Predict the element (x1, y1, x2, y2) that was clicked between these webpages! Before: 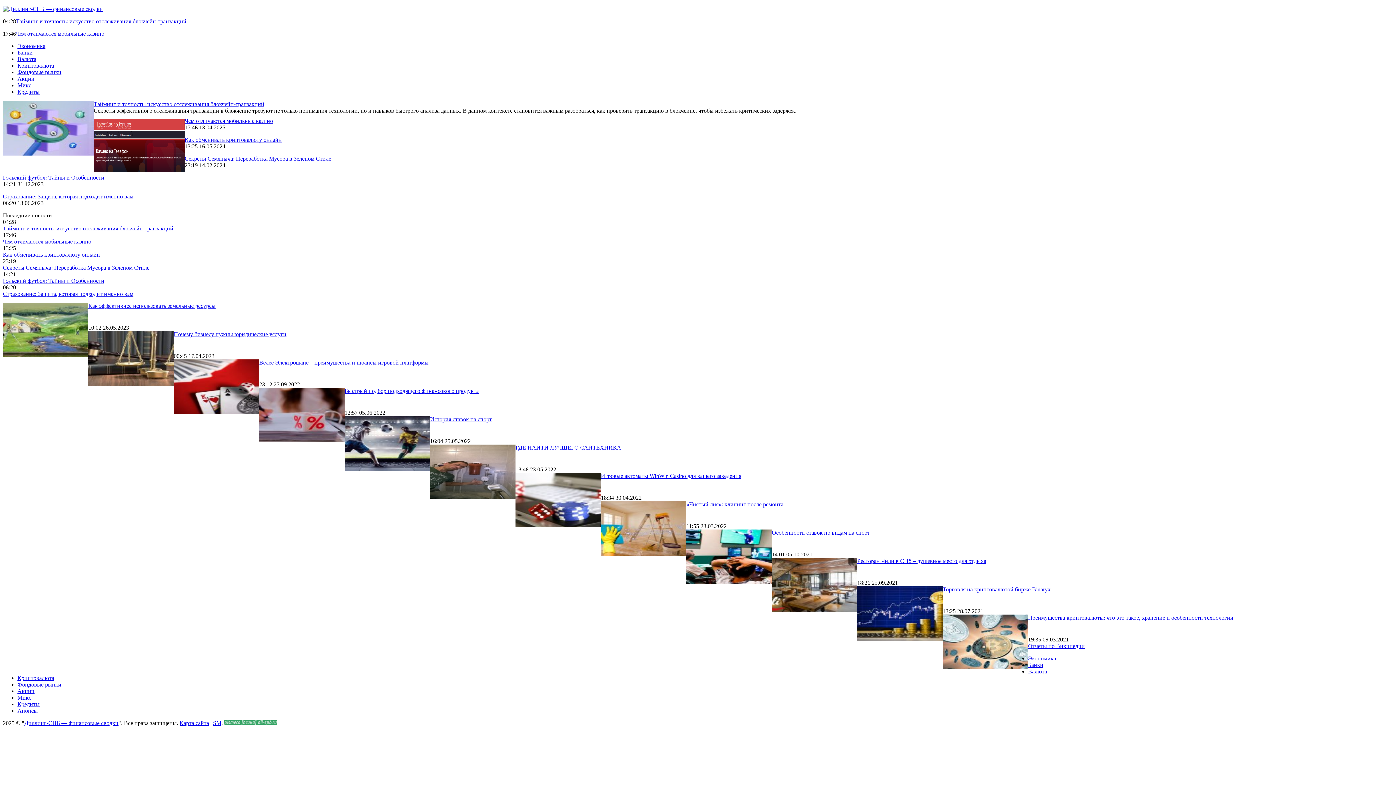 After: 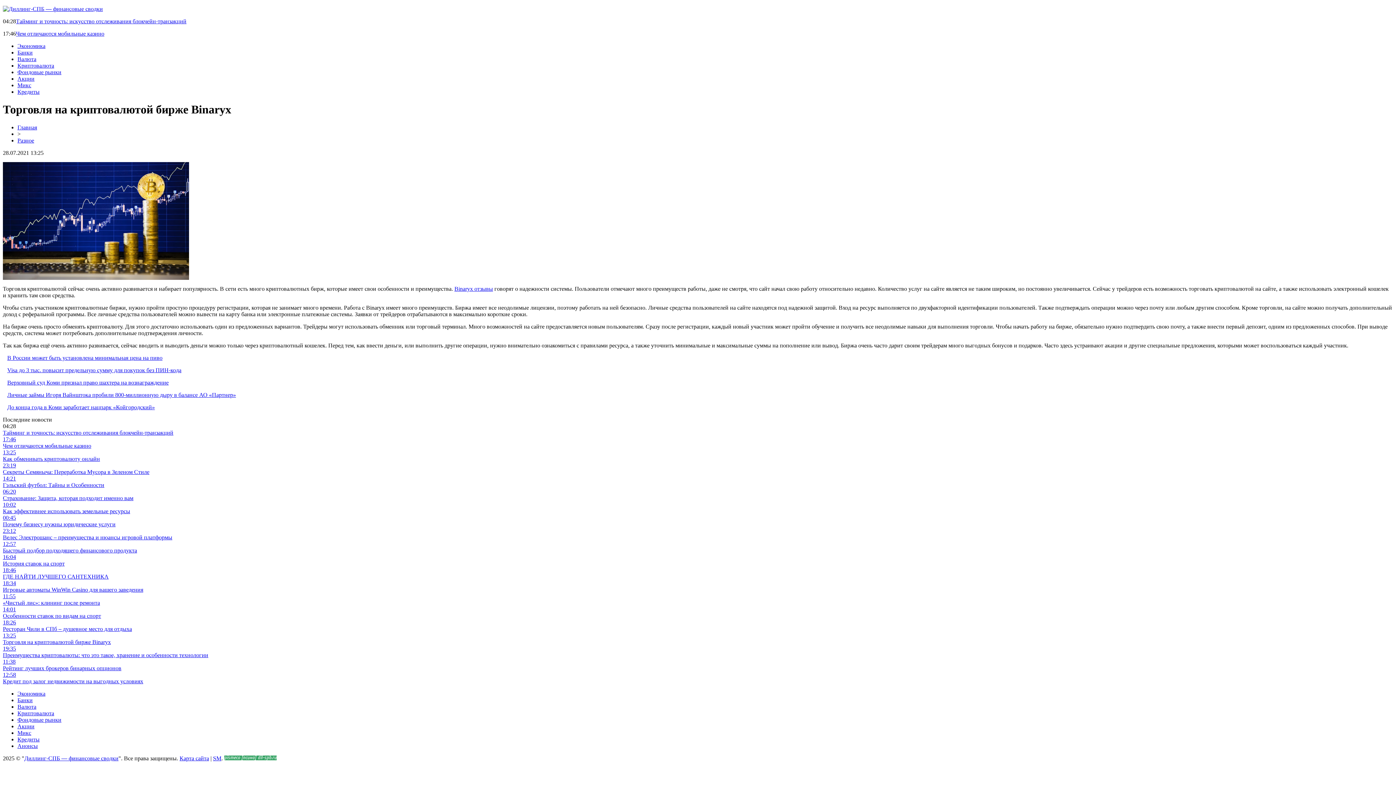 Action: bbox: (942, 586, 1050, 592) label: Торговля на криптовалютой бирже Binaryx